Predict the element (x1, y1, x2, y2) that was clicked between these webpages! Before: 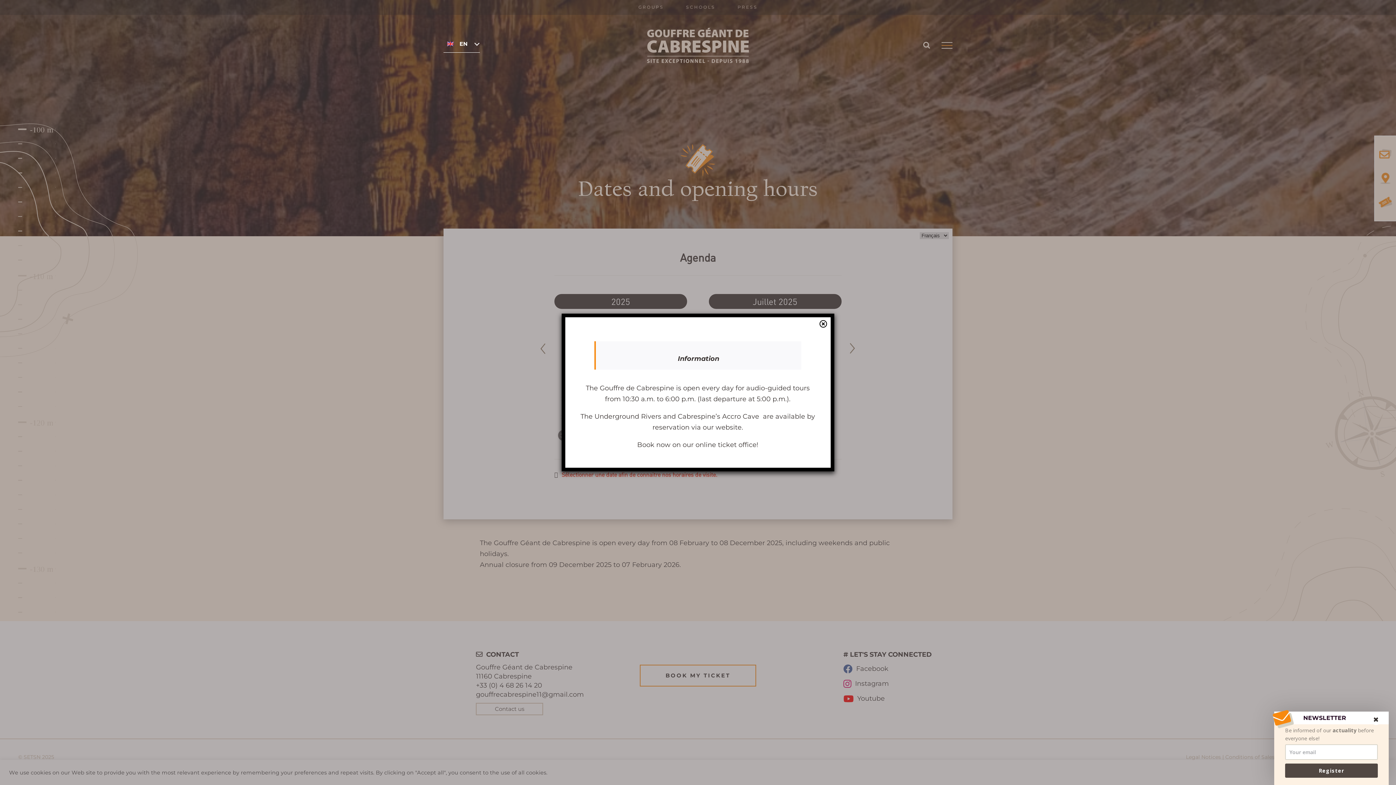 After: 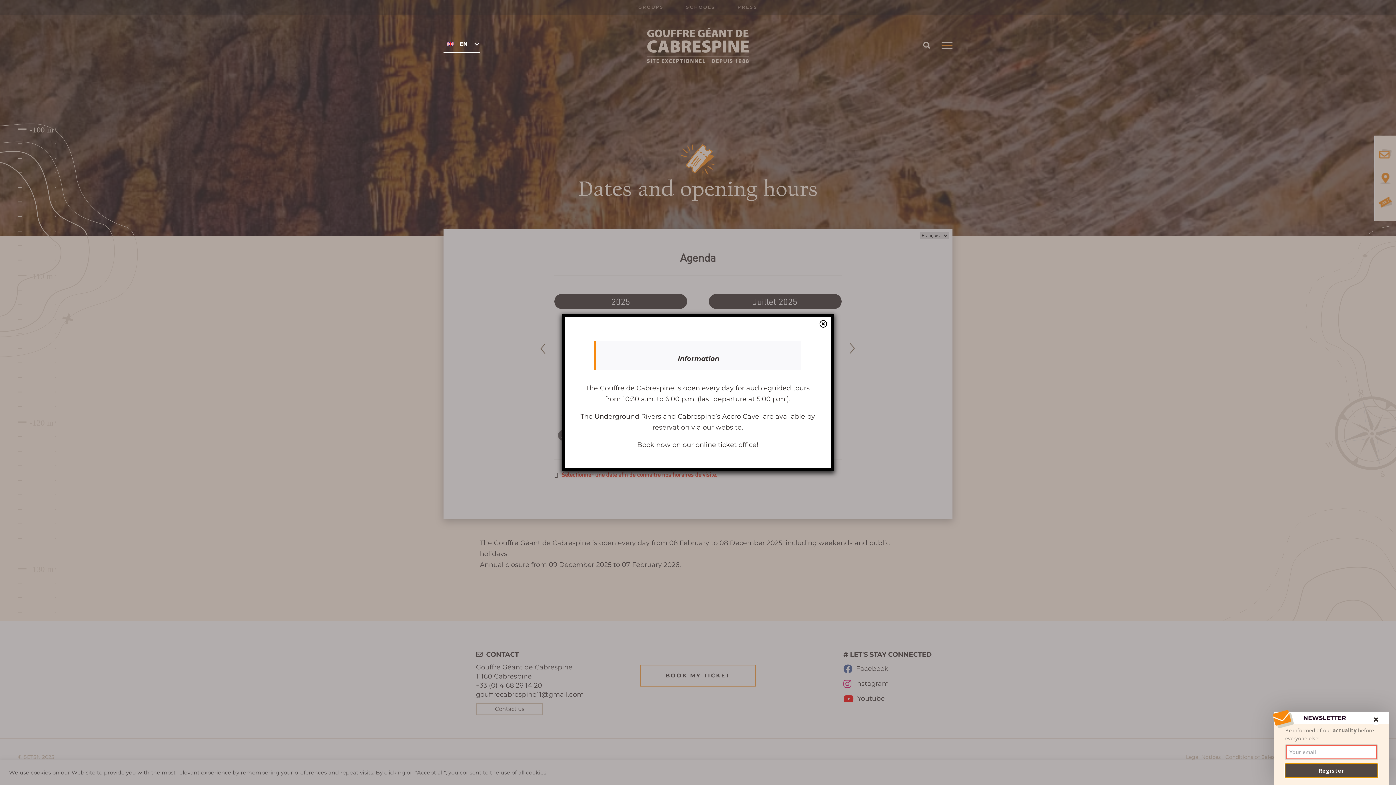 Action: bbox: (1285, 764, 1378, 778) label: Register